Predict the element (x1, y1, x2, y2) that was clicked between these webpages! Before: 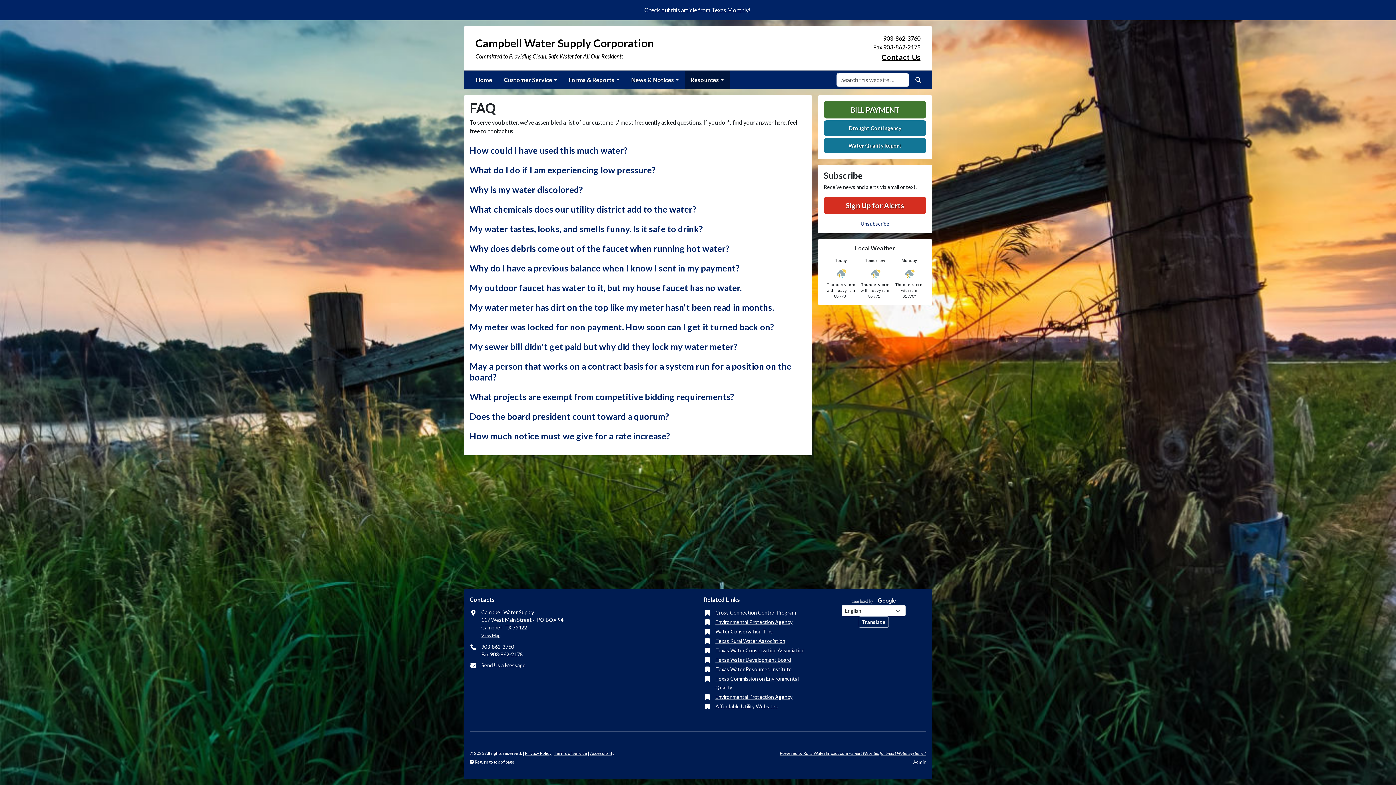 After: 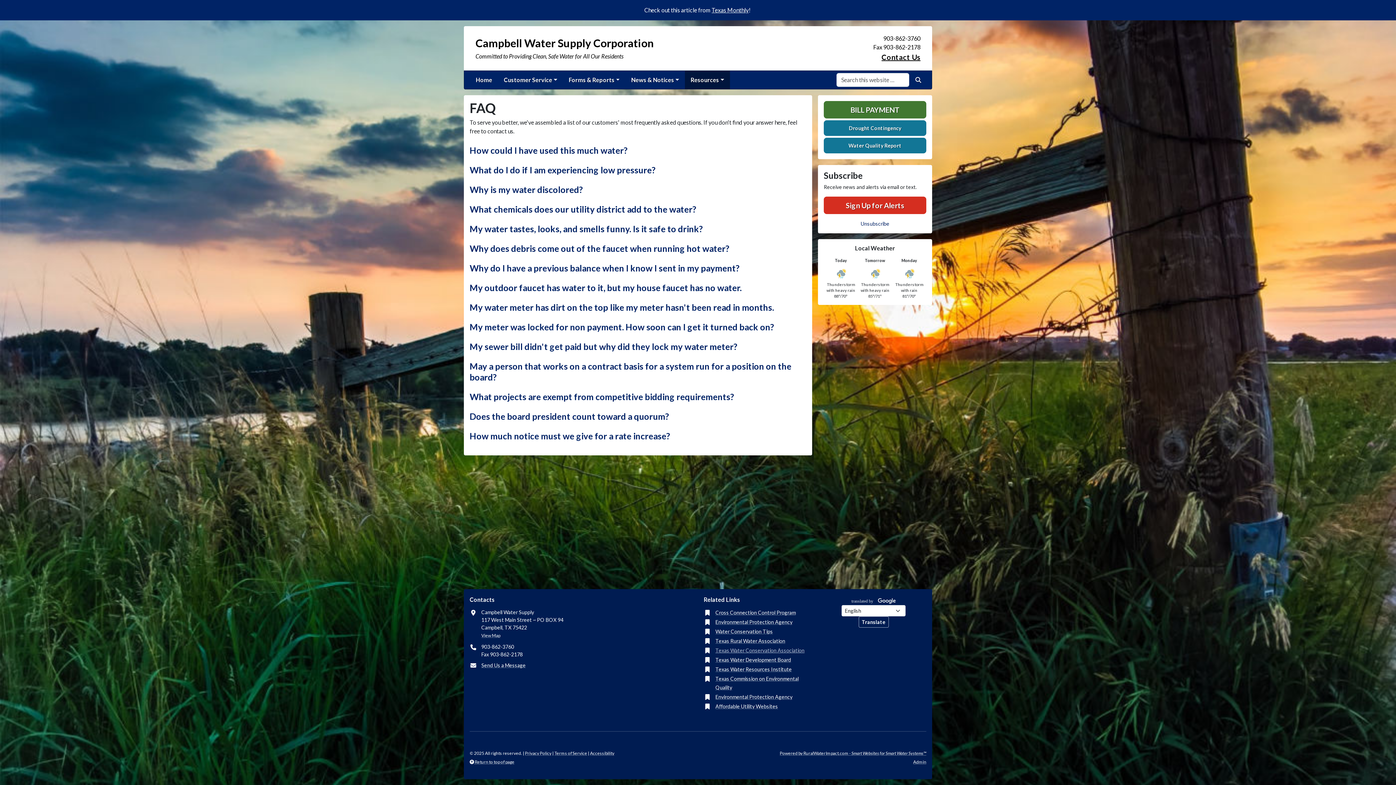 Action: label: Texas Water Conservation Association bbox: (715, 646, 804, 655)